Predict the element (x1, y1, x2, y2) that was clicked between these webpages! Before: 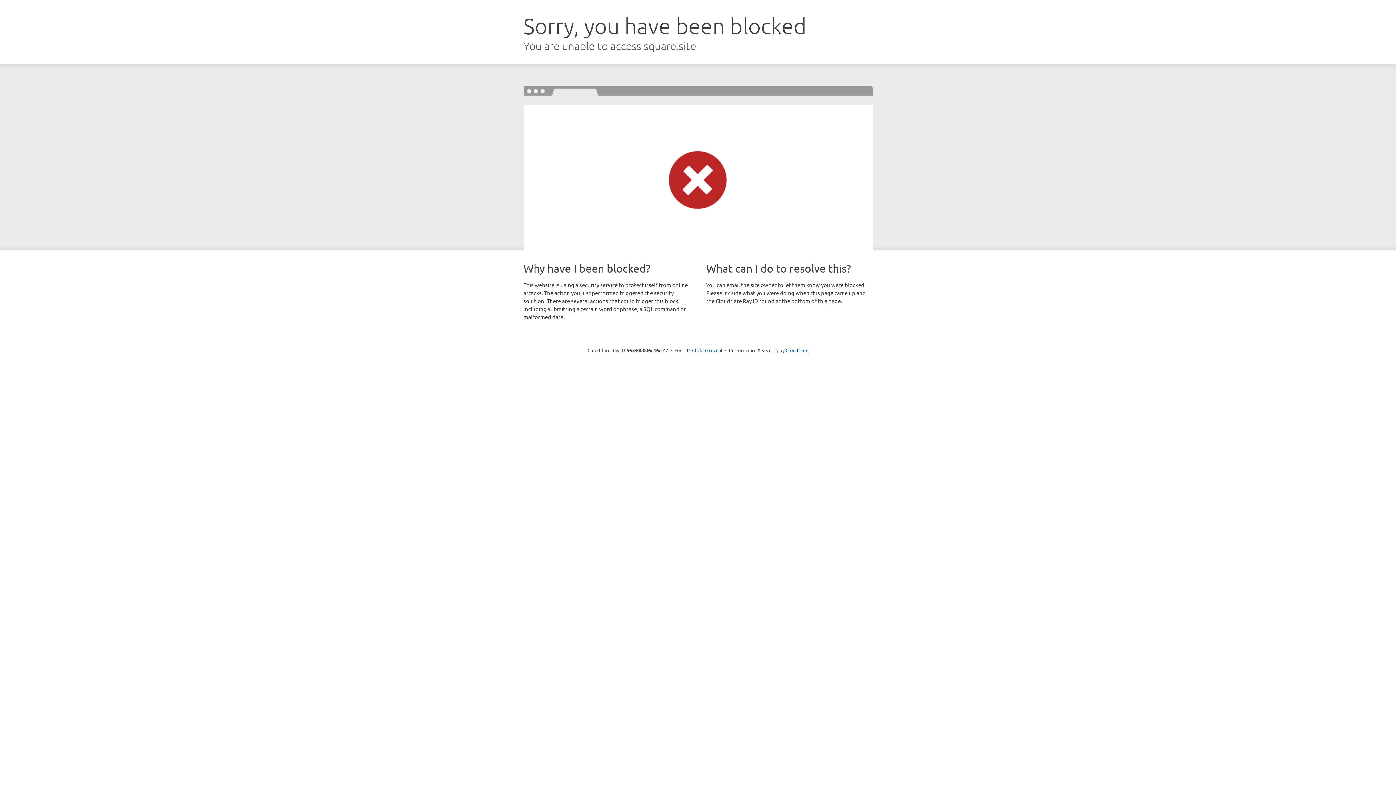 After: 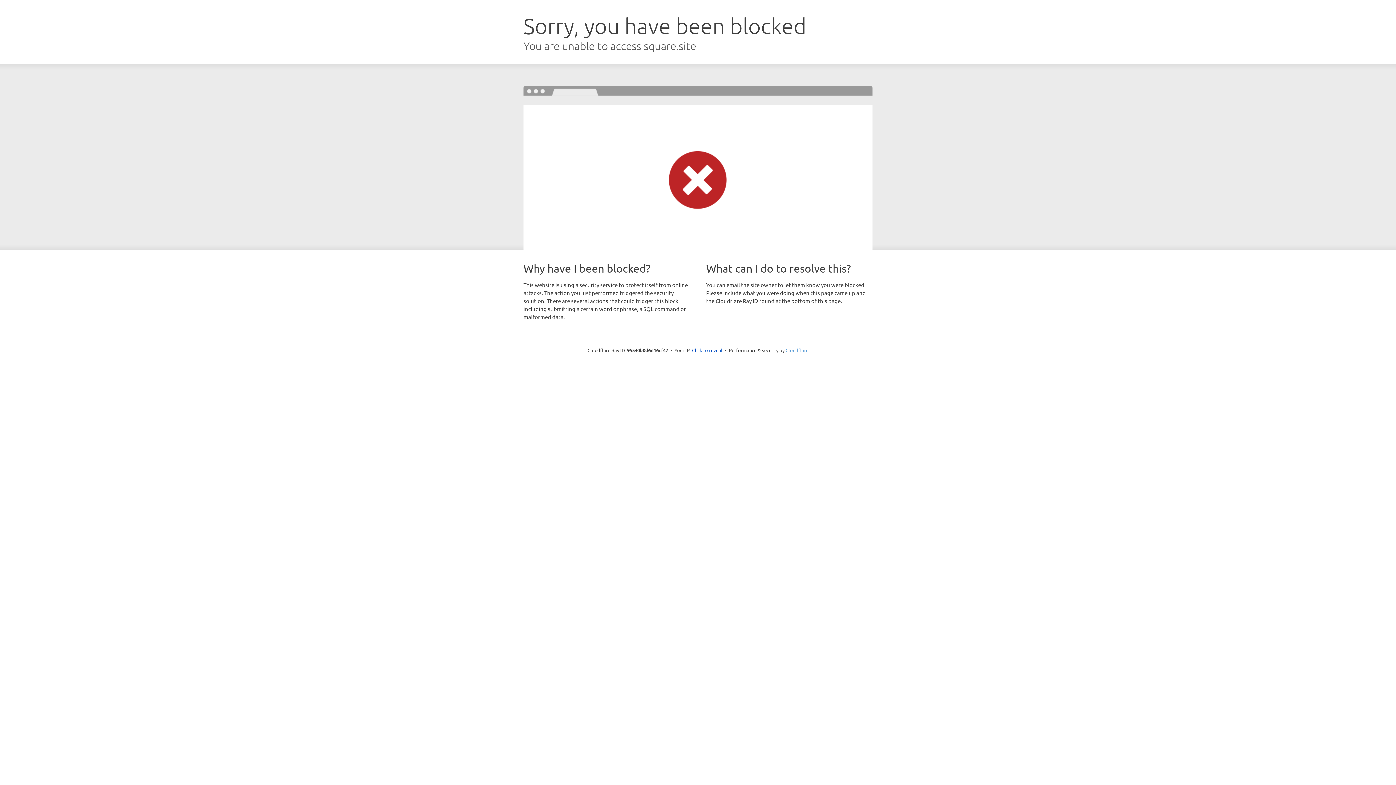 Action: label: Cloudflare bbox: (785, 347, 808, 353)